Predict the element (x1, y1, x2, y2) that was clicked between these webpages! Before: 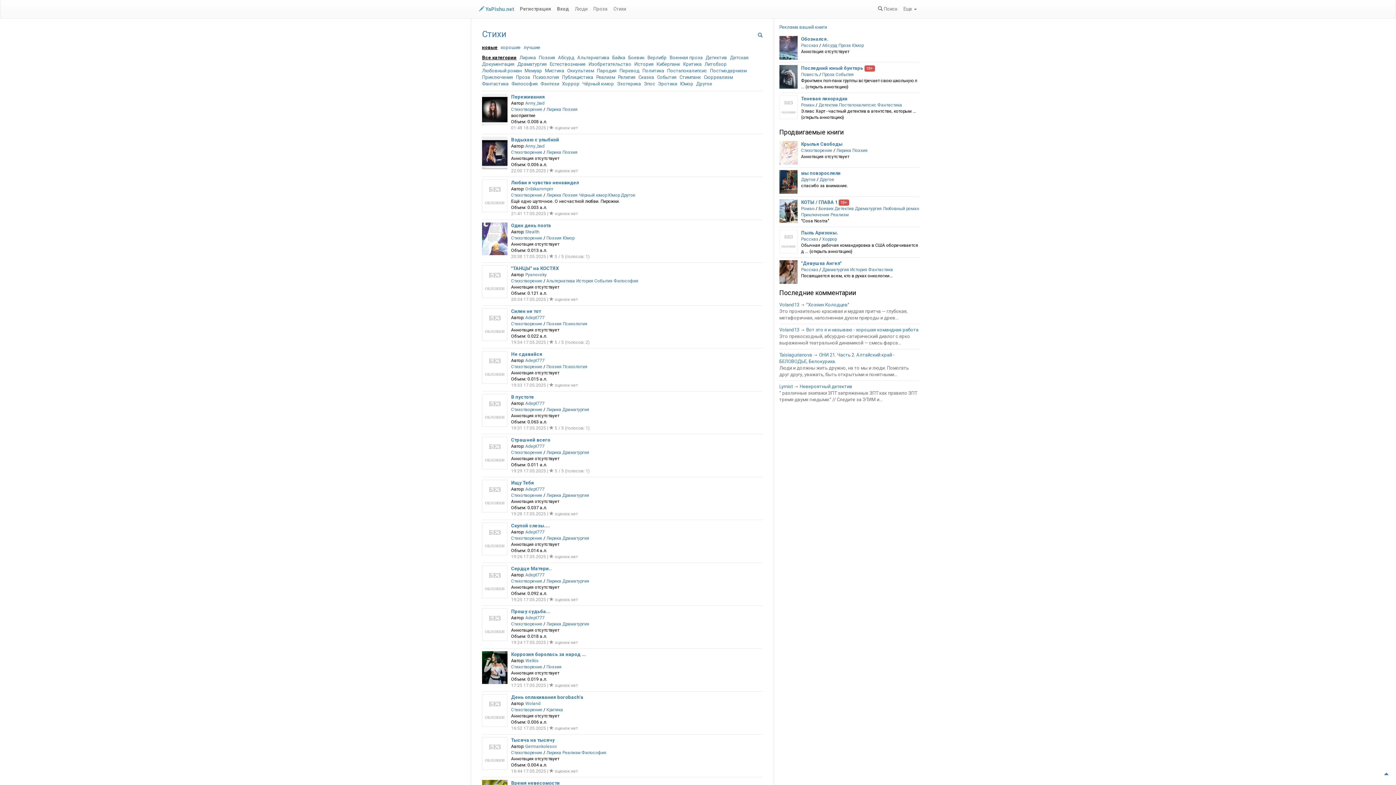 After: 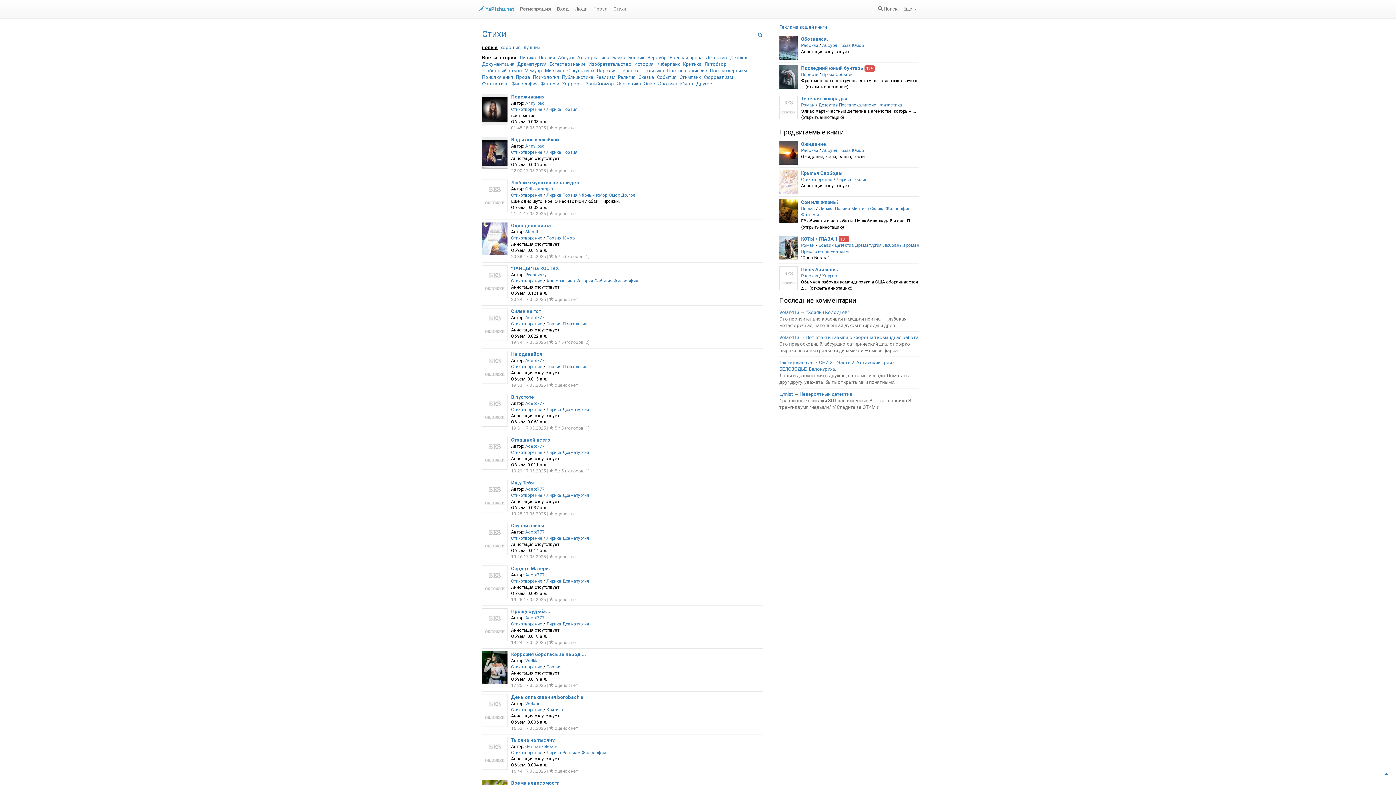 Action: bbox: (511, 536, 542, 541) label: Стихотворение